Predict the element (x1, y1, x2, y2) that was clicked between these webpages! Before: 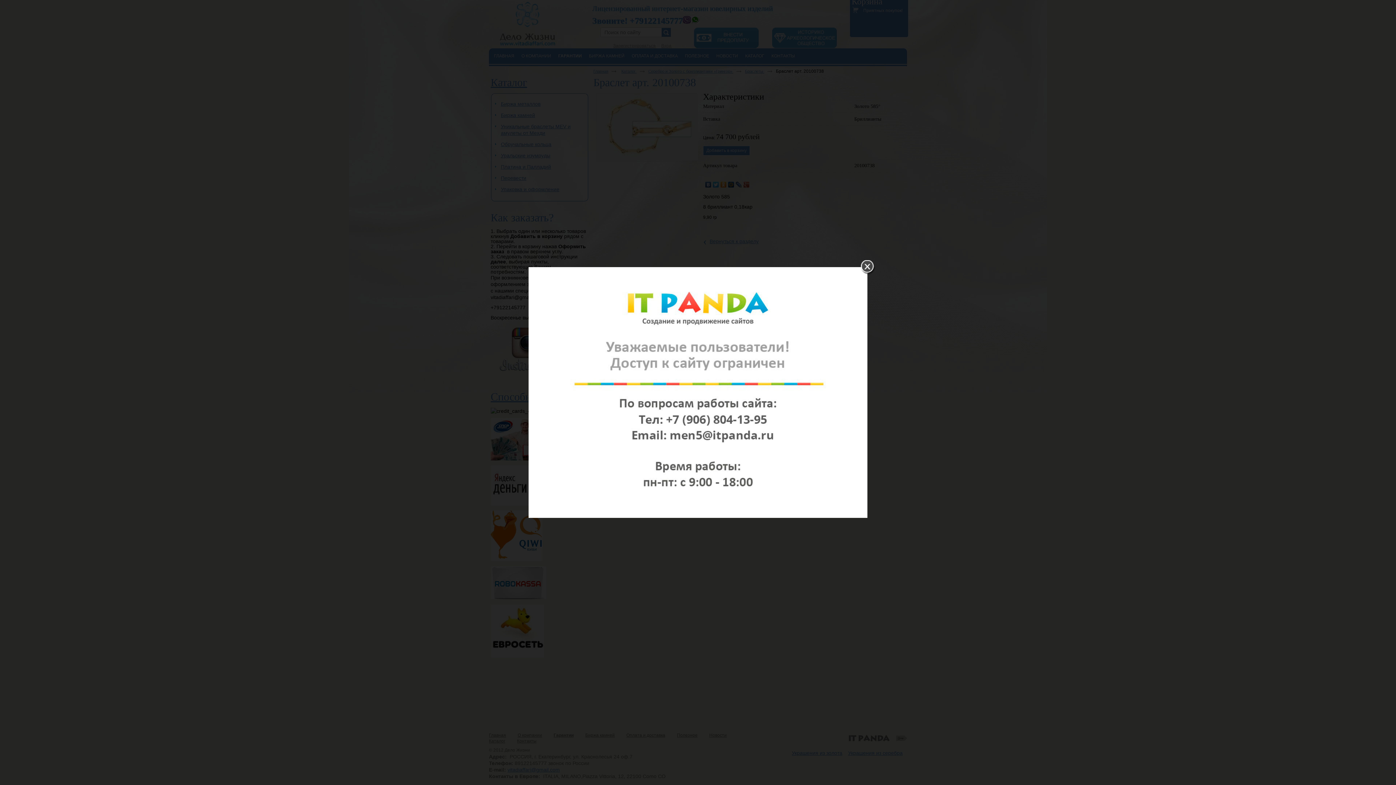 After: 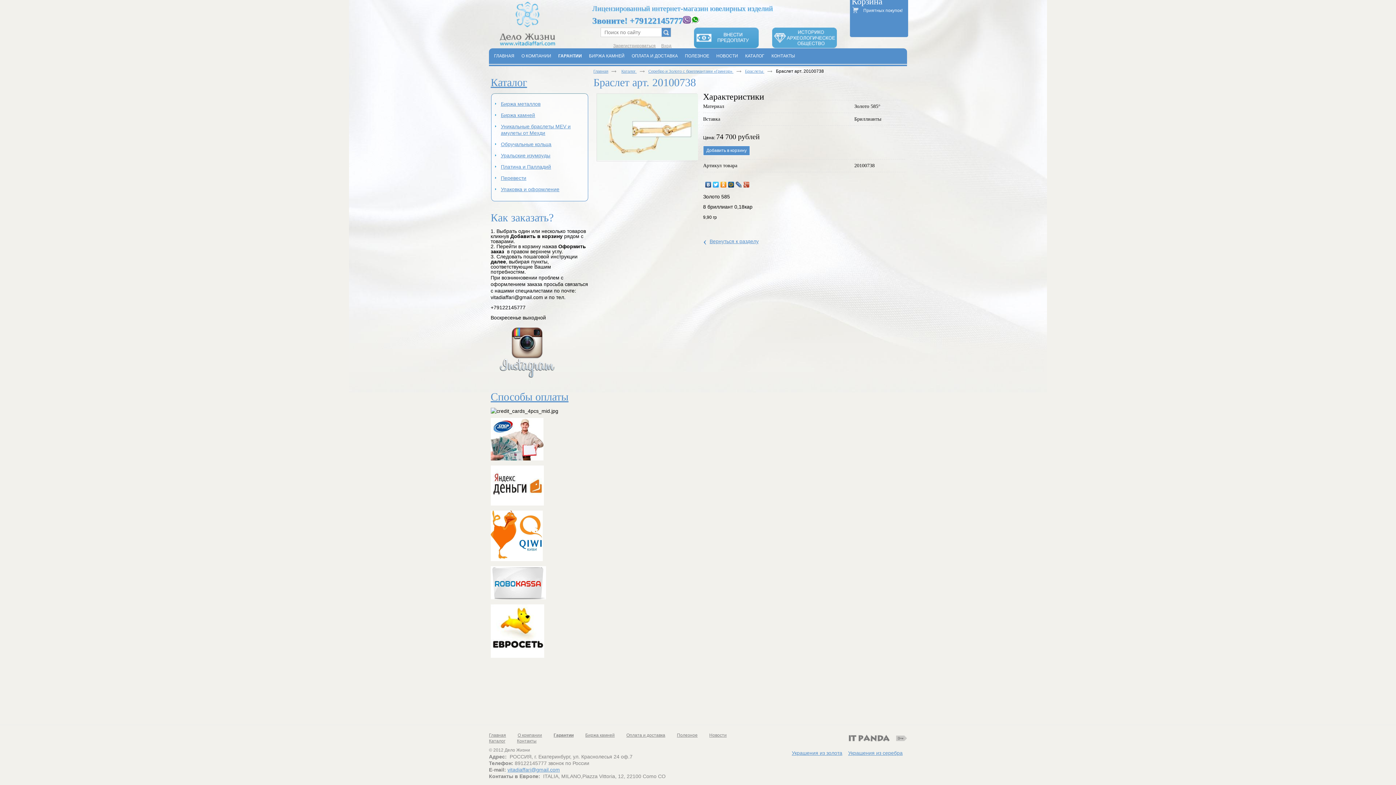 Action: bbox: (861, 260, 876, 275)